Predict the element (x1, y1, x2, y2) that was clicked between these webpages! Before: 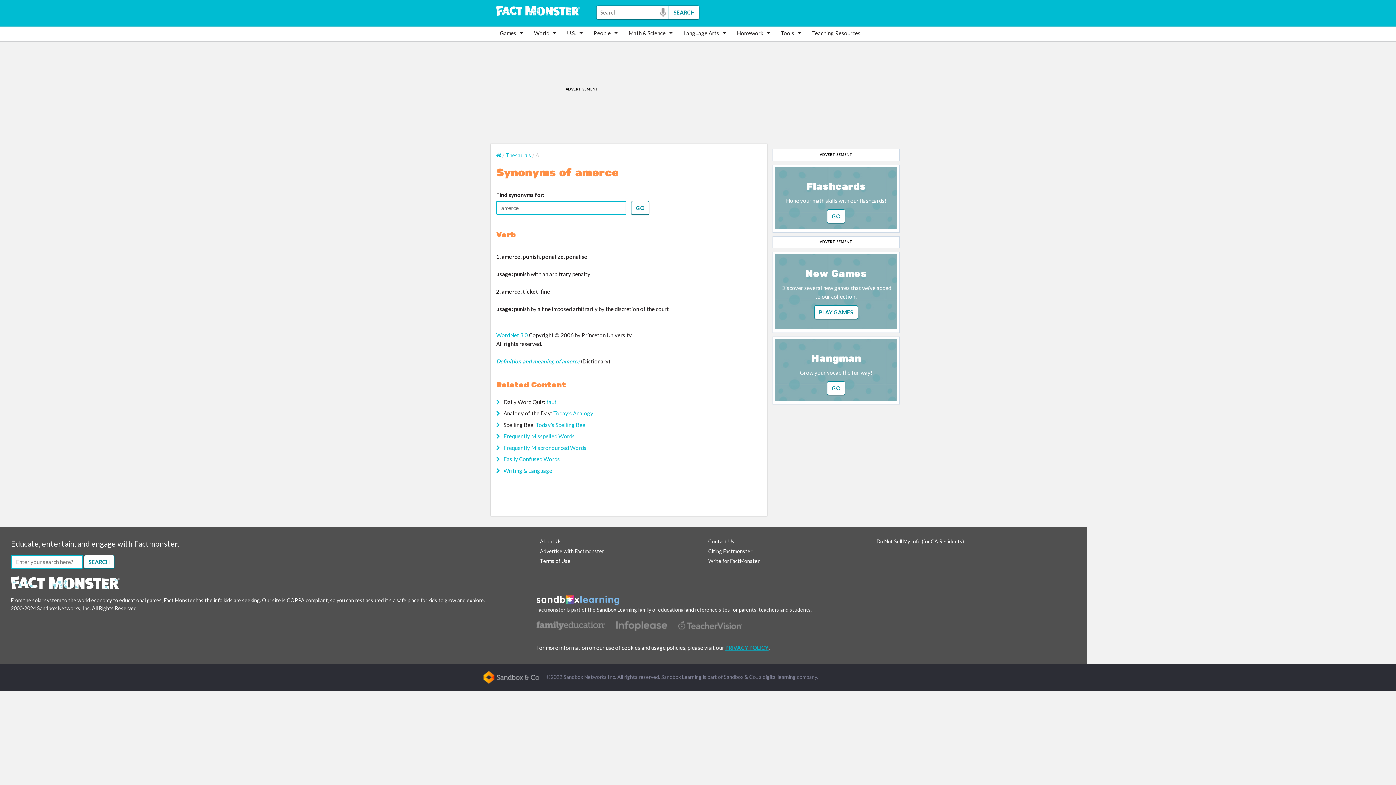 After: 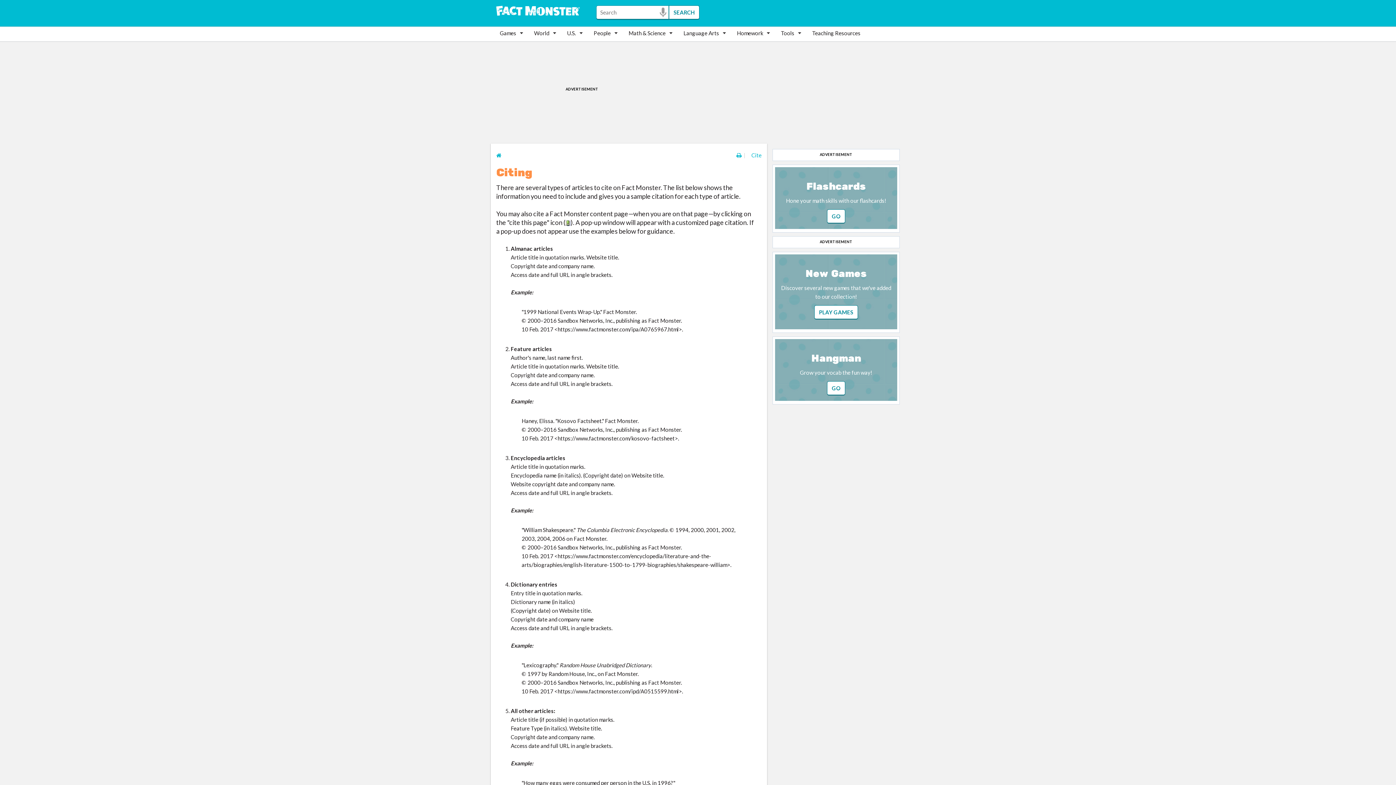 Action: label: Citing Factmonster bbox: (708, 548, 752, 554)